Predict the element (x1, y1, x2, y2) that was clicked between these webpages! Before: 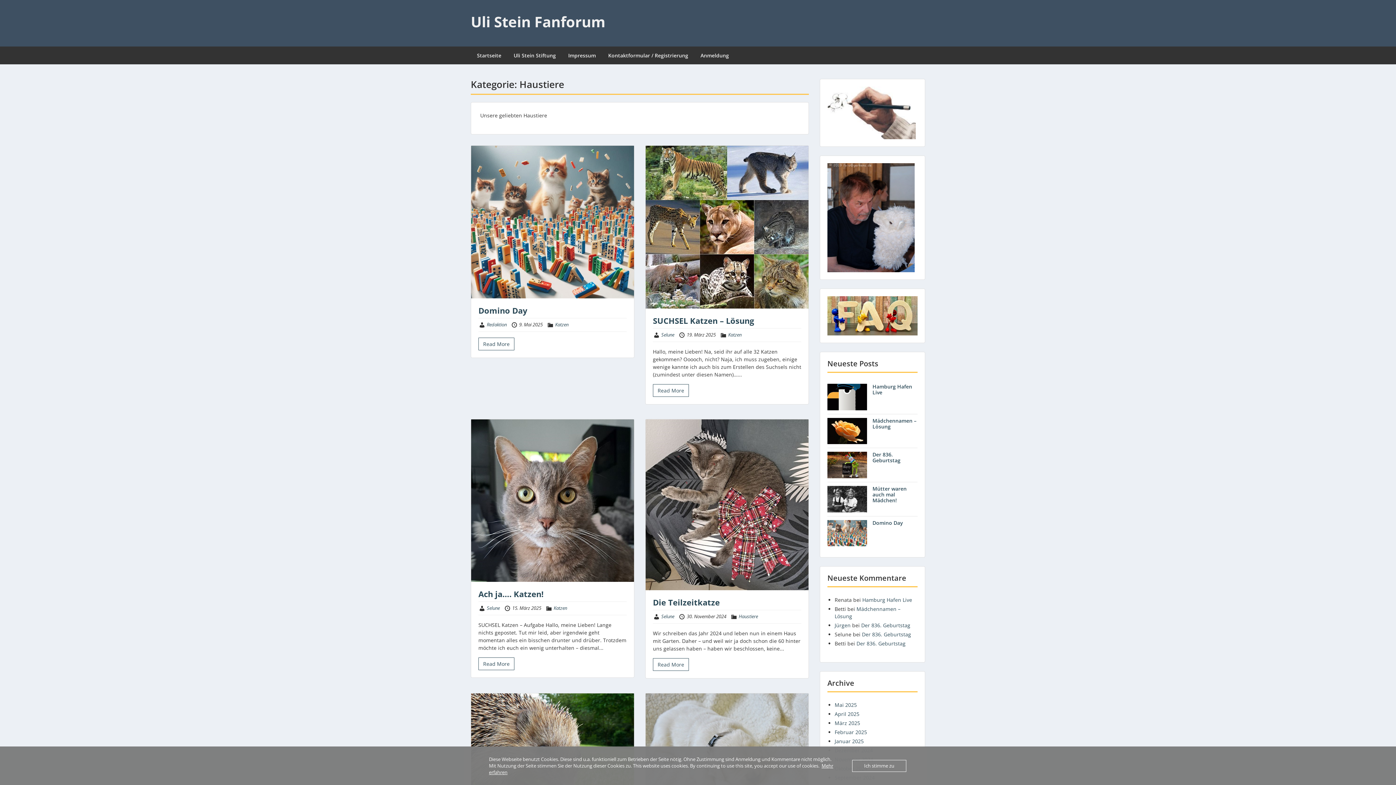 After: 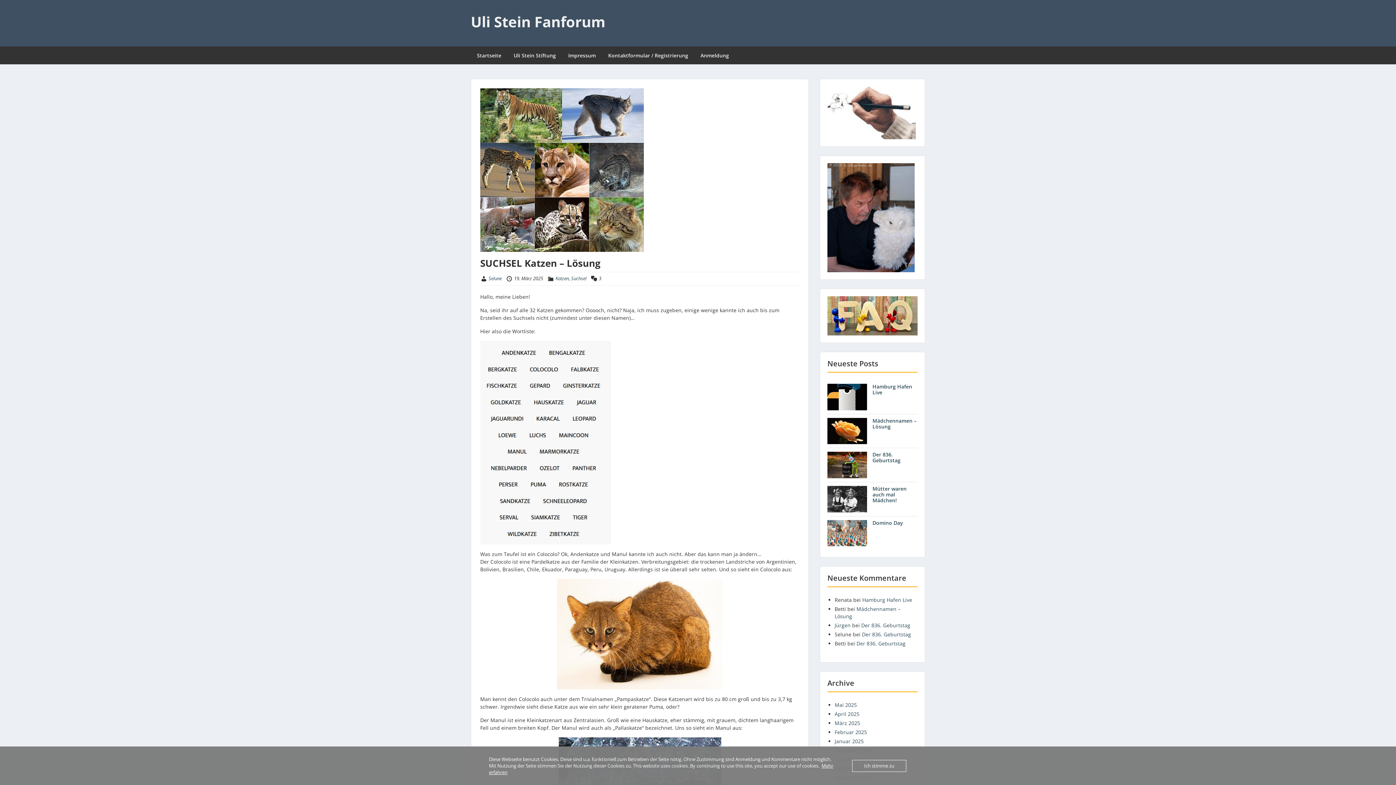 Action: label: Read More bbox: (653, 384, 689, 397)